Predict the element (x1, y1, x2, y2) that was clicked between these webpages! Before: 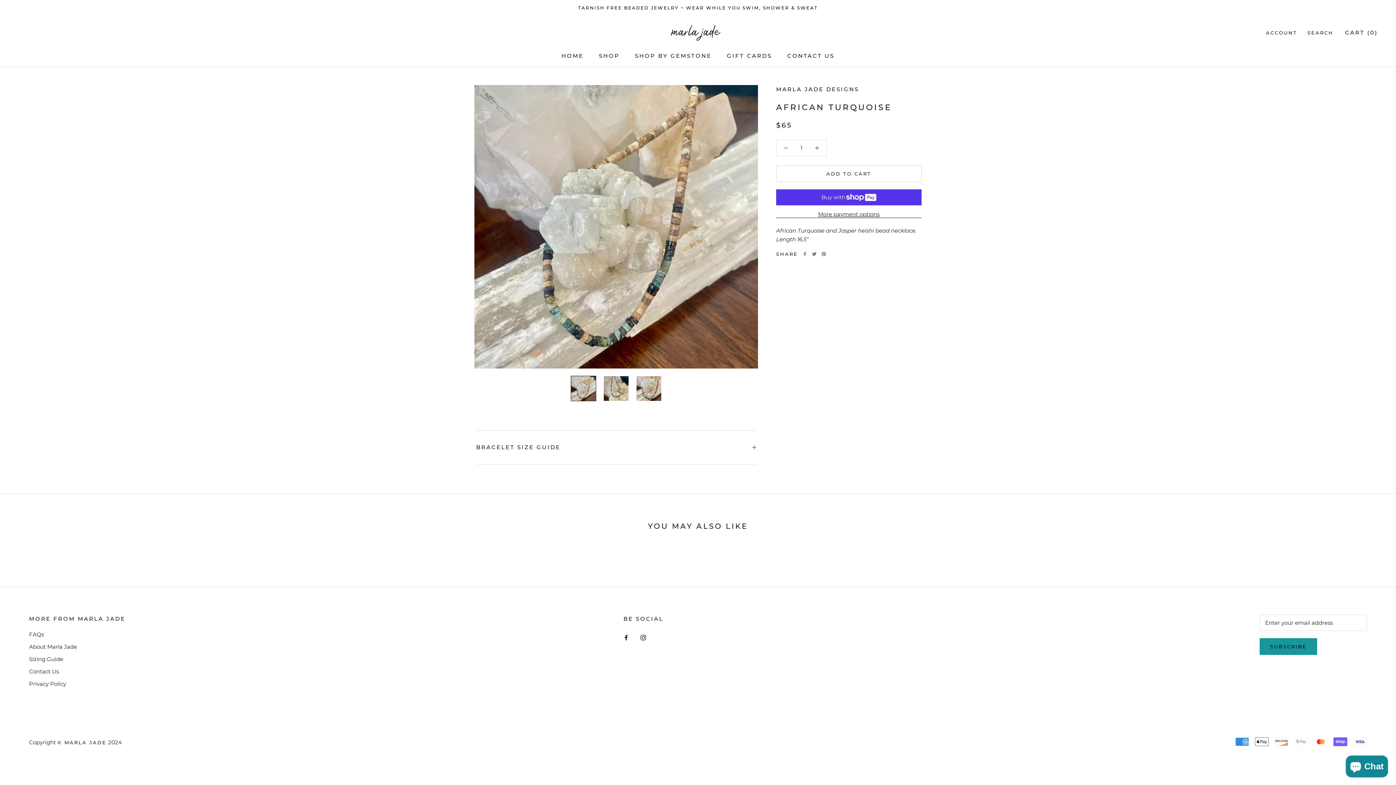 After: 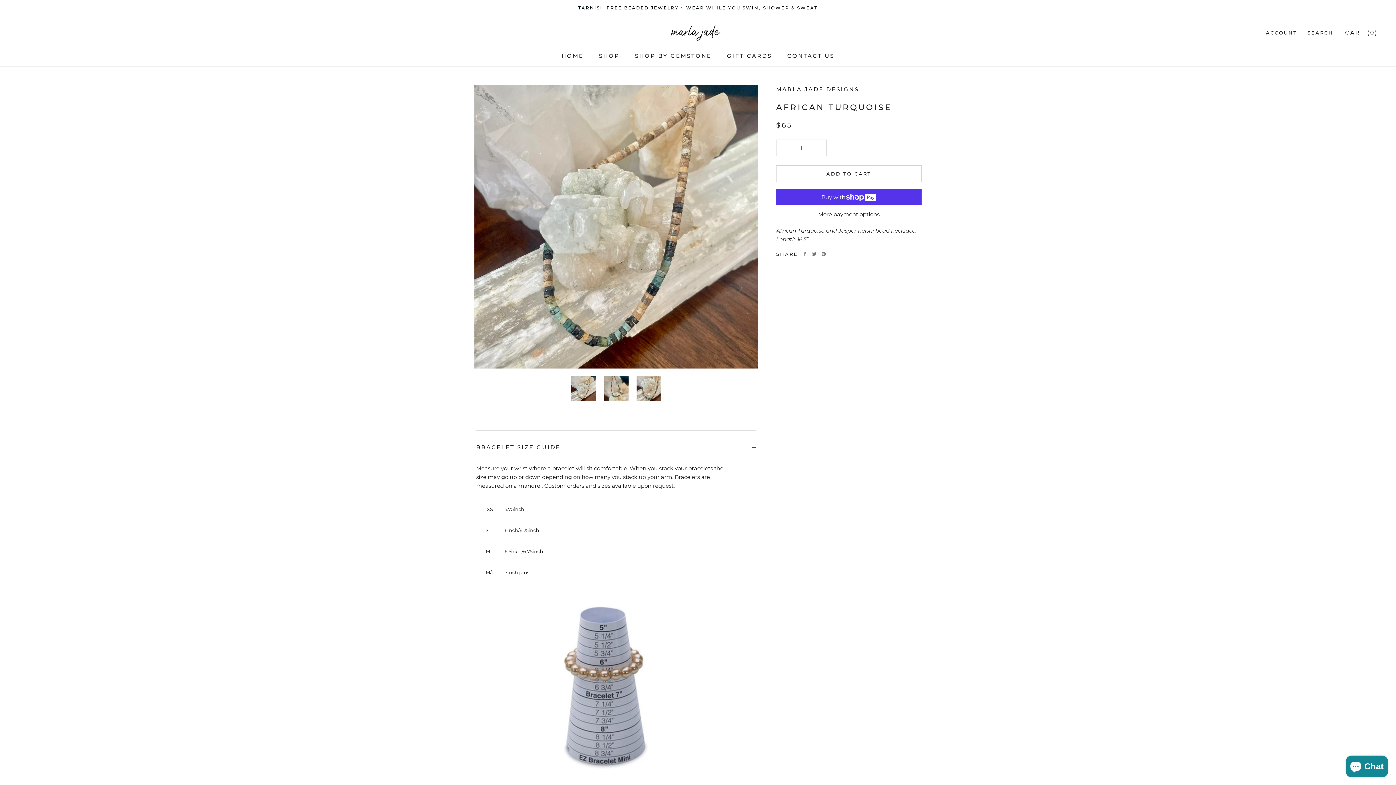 Action: label: BRACELET SIZE GUIDE bbox: (476, 430, 756, 464)